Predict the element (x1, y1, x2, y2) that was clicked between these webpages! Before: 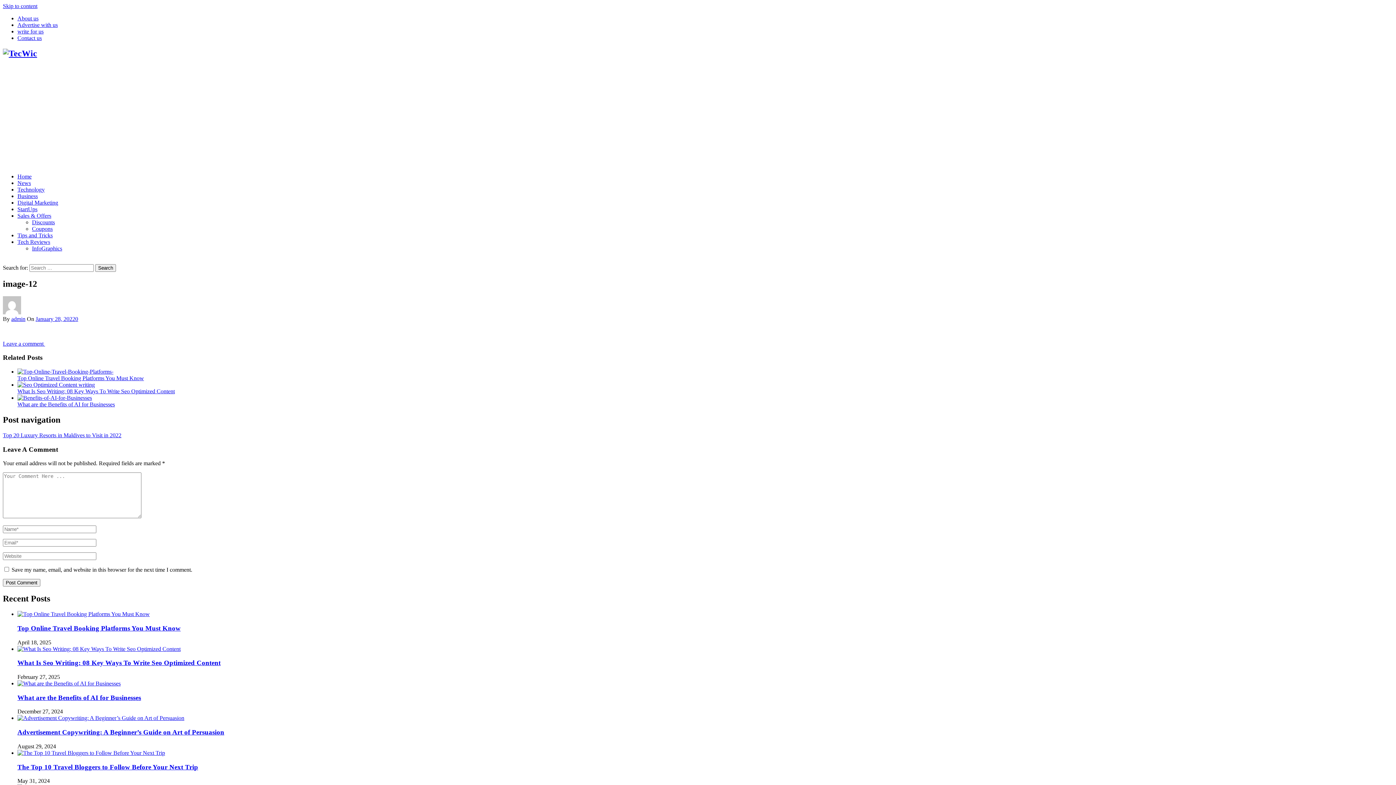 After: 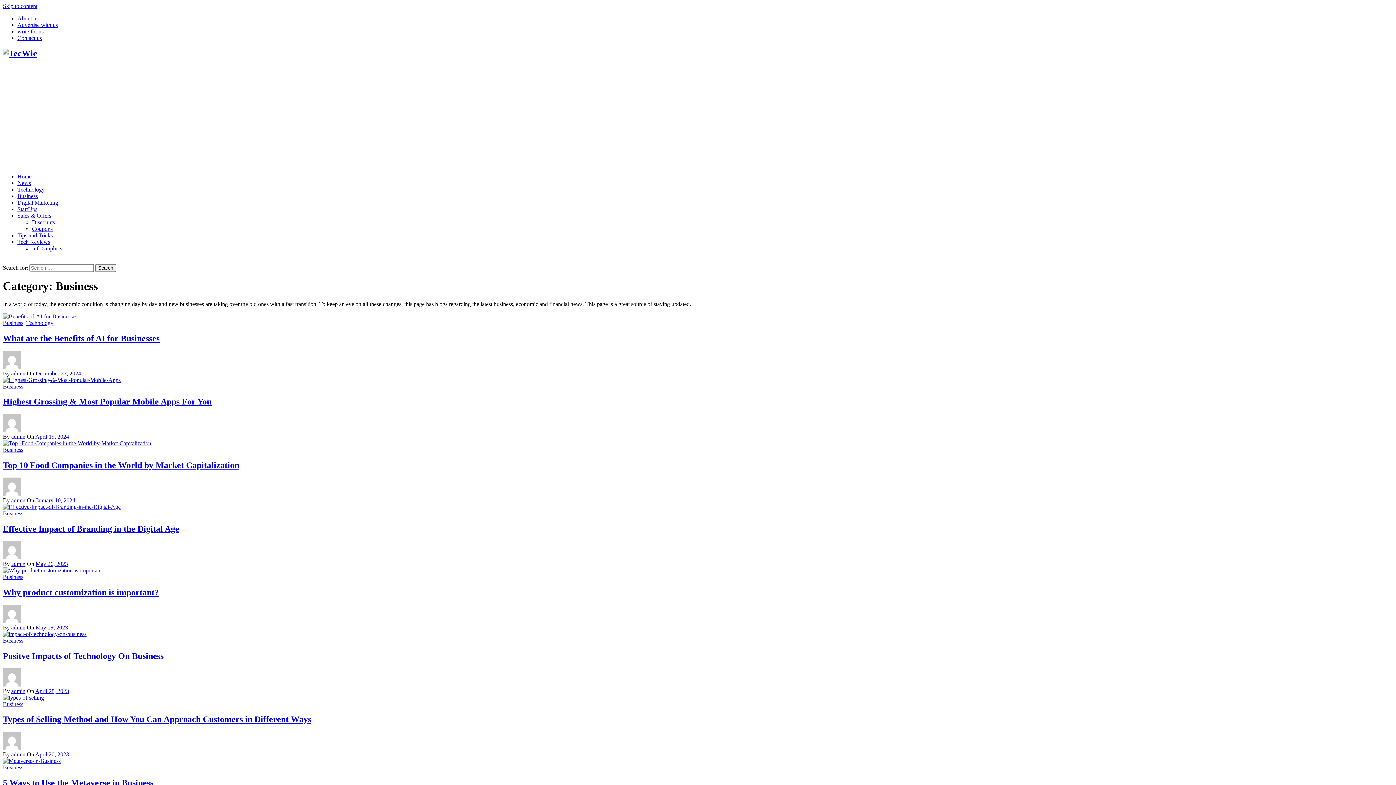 Action: bbox: (17, 193, 37, 199) label: Business